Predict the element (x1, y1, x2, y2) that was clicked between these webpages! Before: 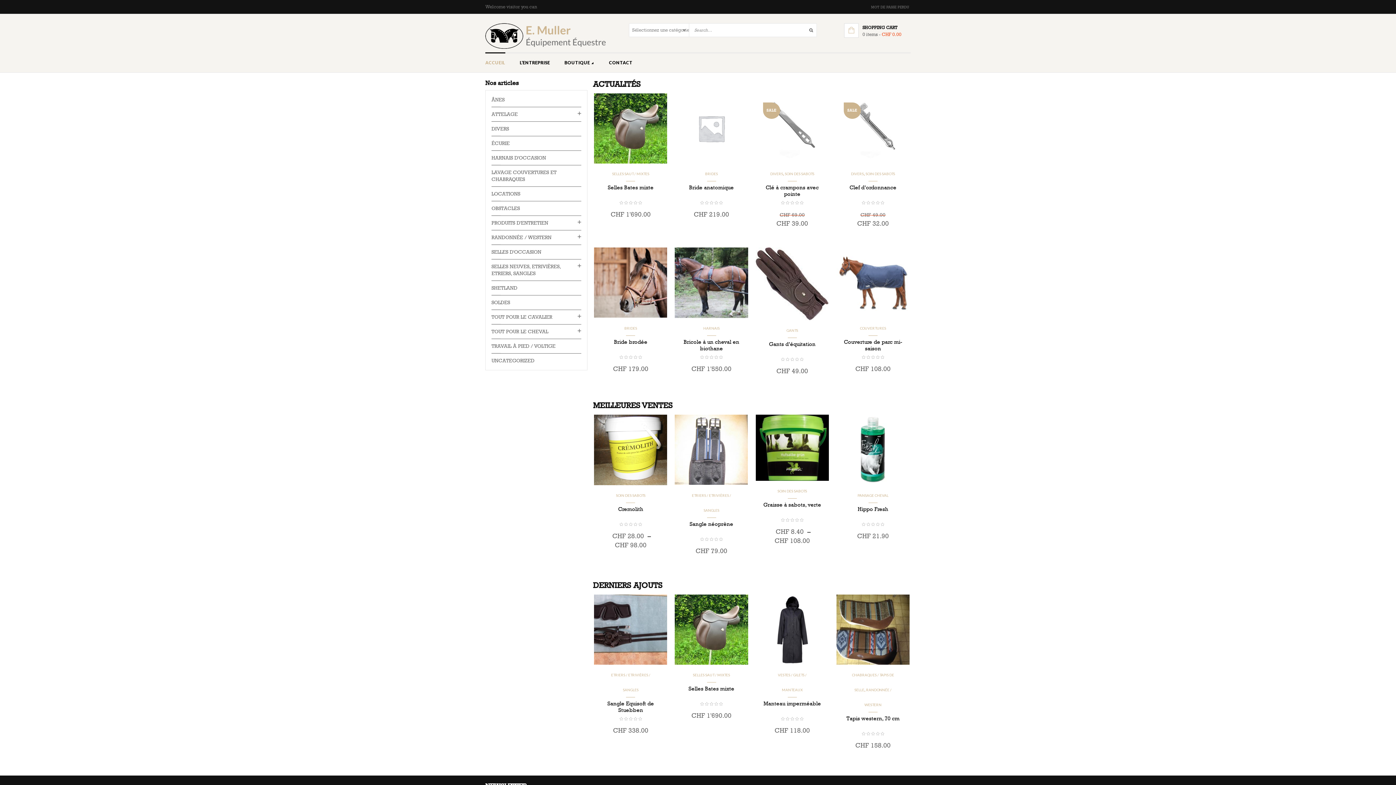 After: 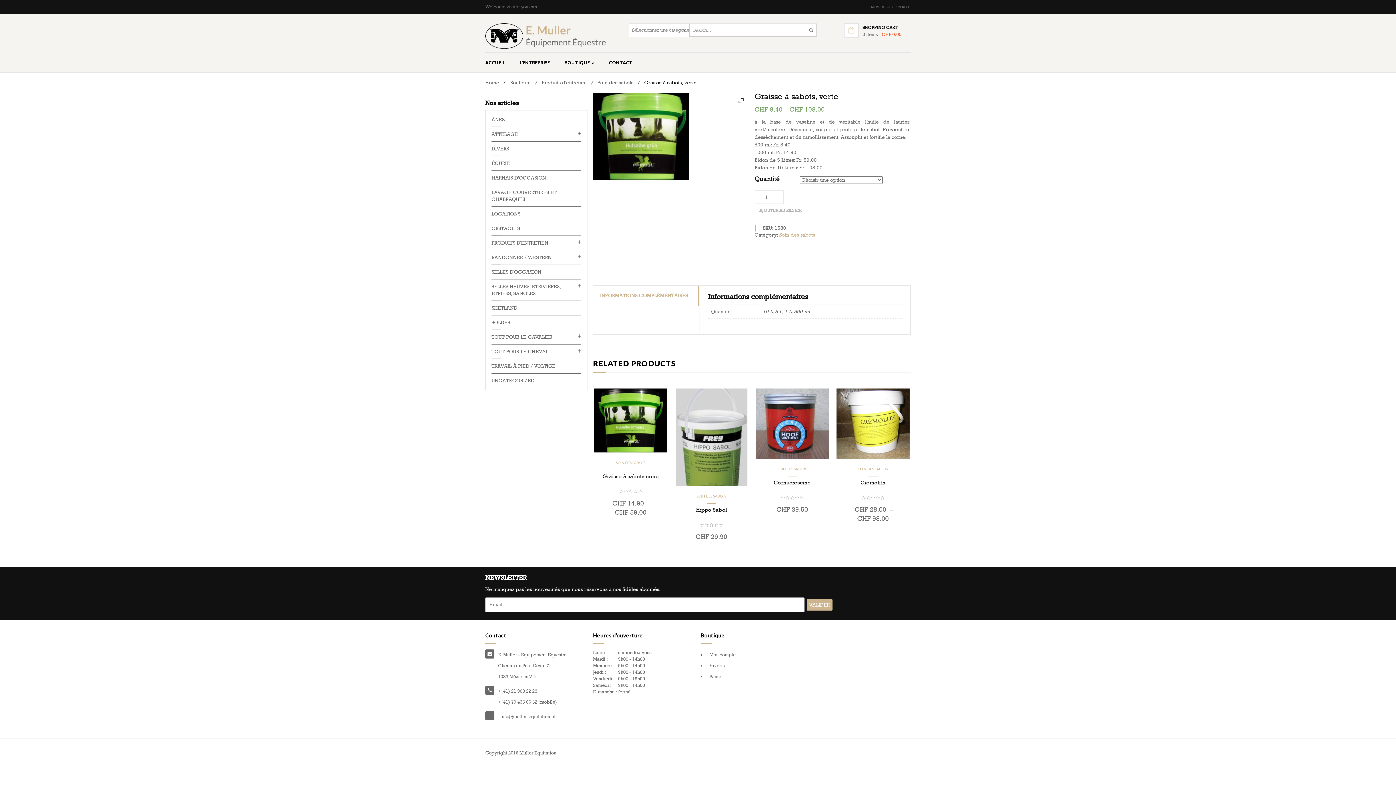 Action: bbox: (763, 501, 821, 508) label: Graisse à sabots, verte